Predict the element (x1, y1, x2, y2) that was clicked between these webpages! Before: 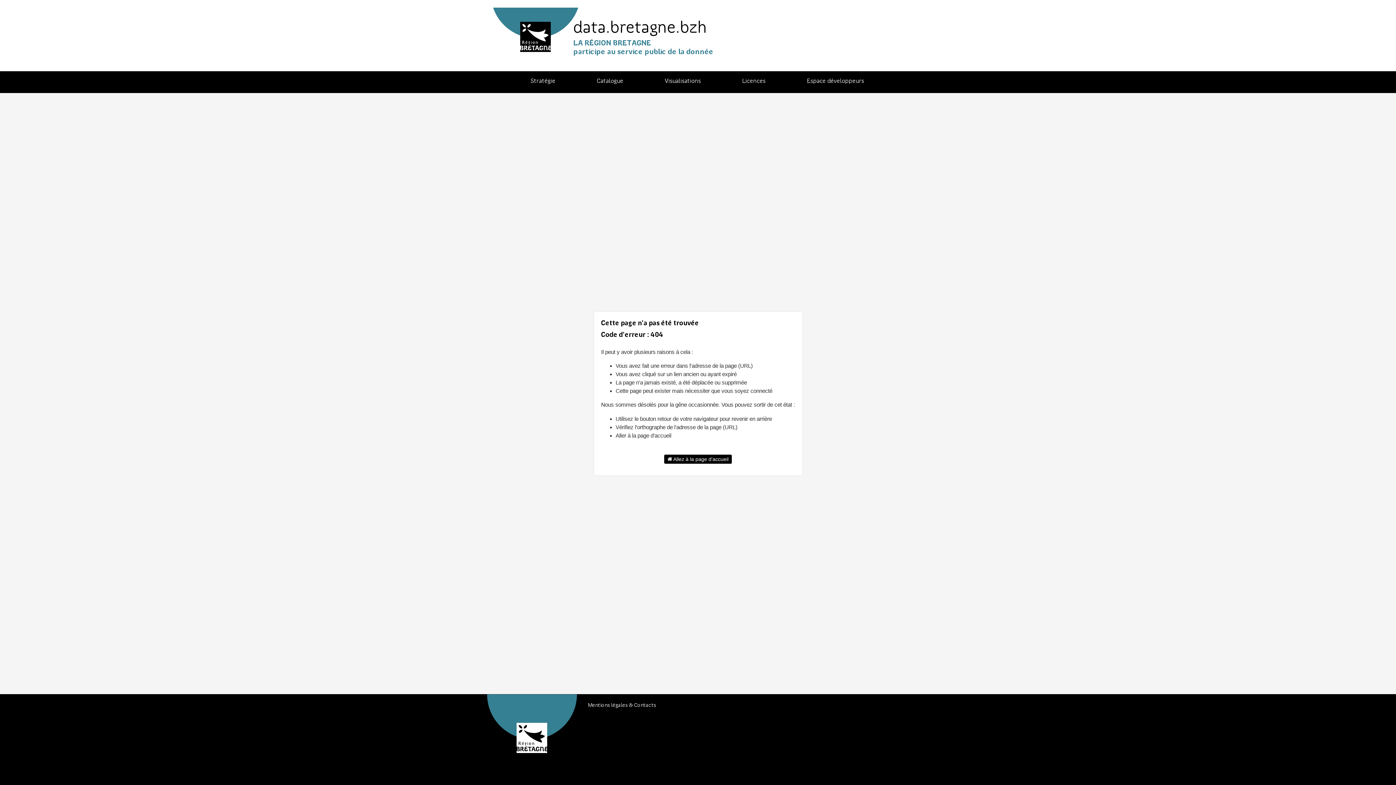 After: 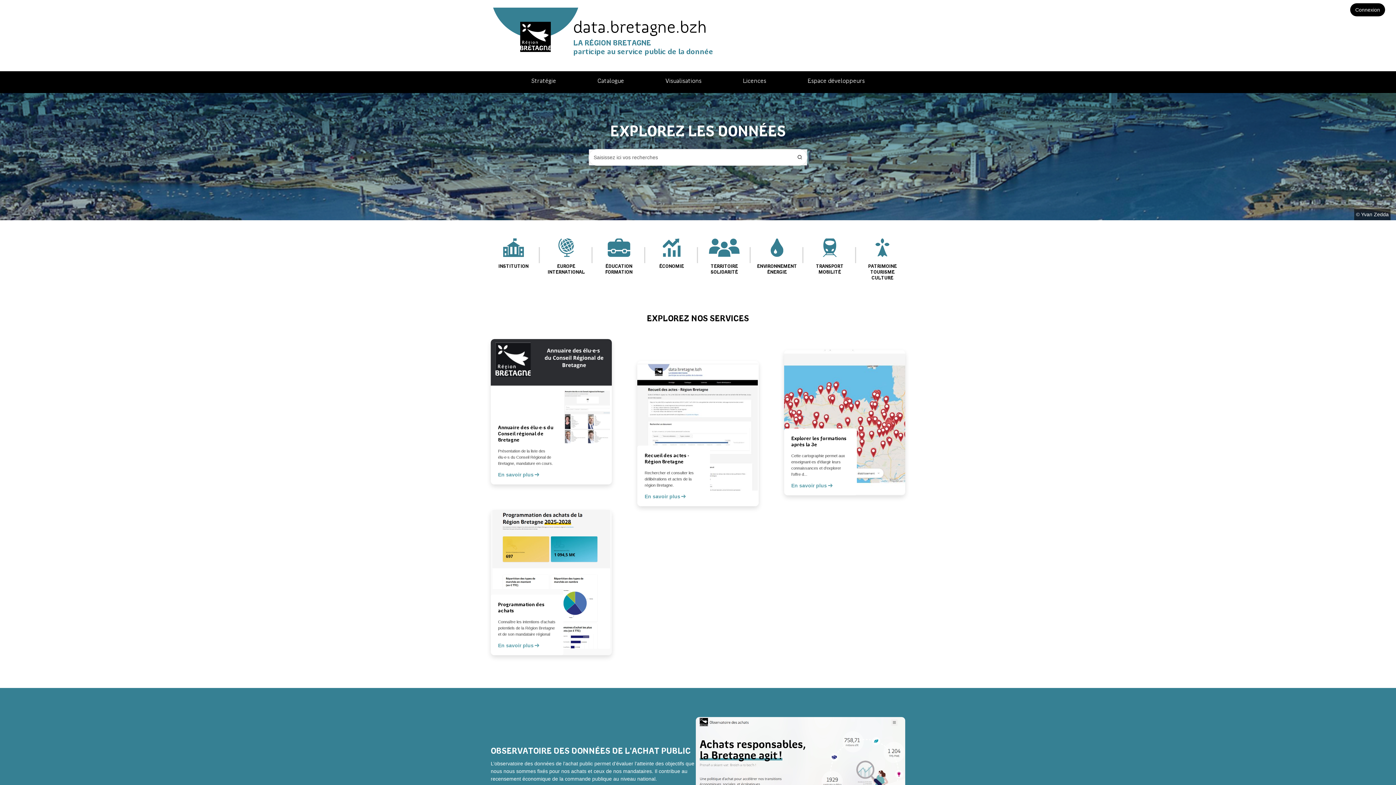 Action: bbox: (664, 454, 732, 463) label:  Allez à la page d'accueil